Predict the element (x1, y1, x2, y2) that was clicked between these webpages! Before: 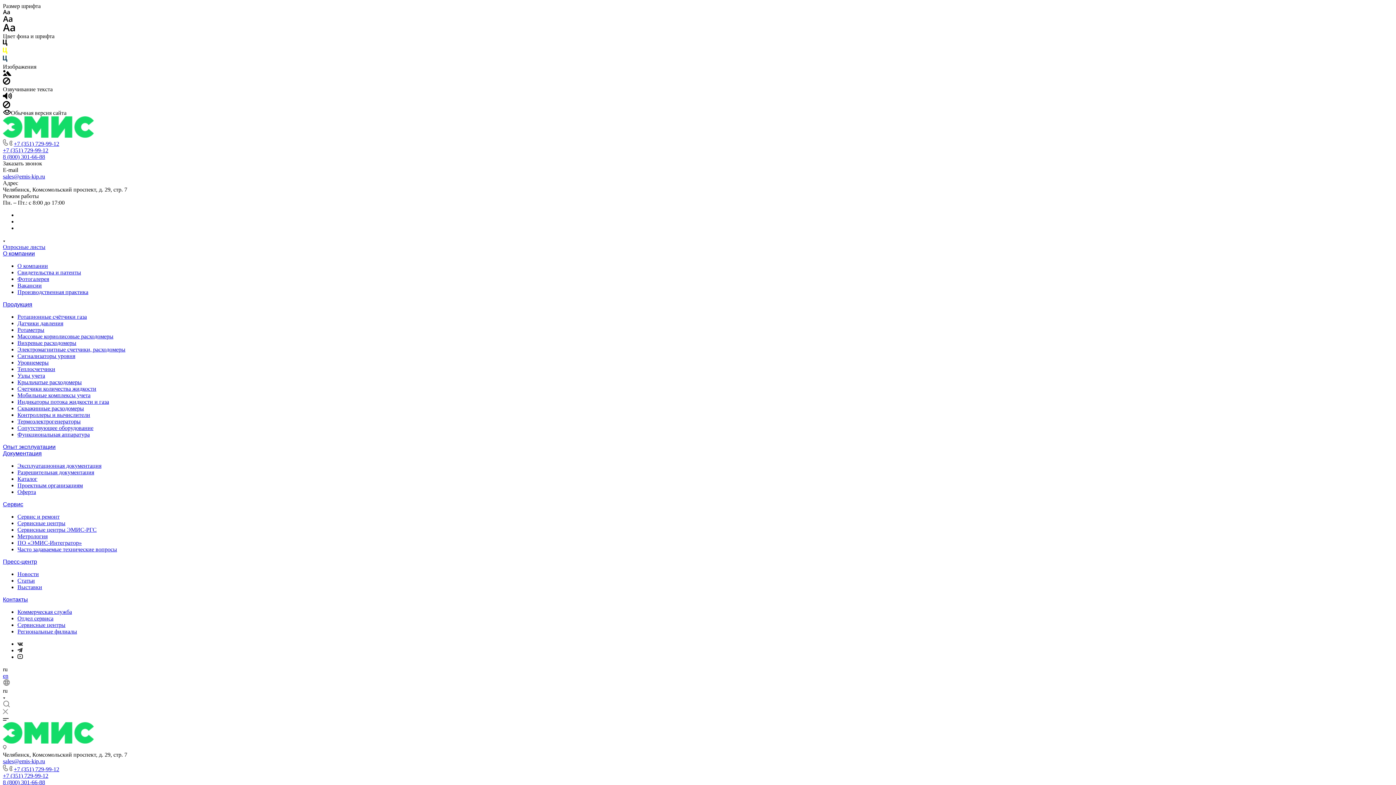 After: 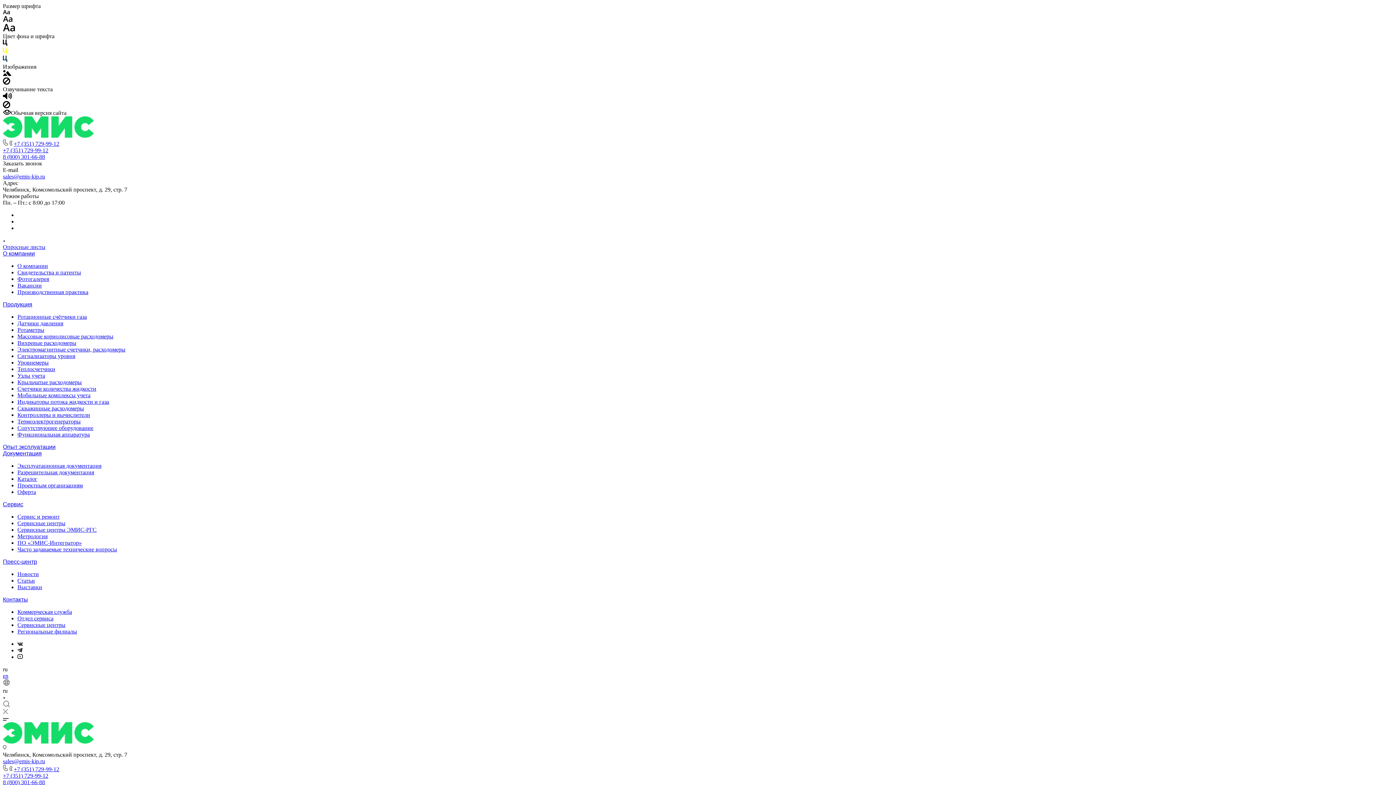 Action: bbox: (2, 103, 10, 109)